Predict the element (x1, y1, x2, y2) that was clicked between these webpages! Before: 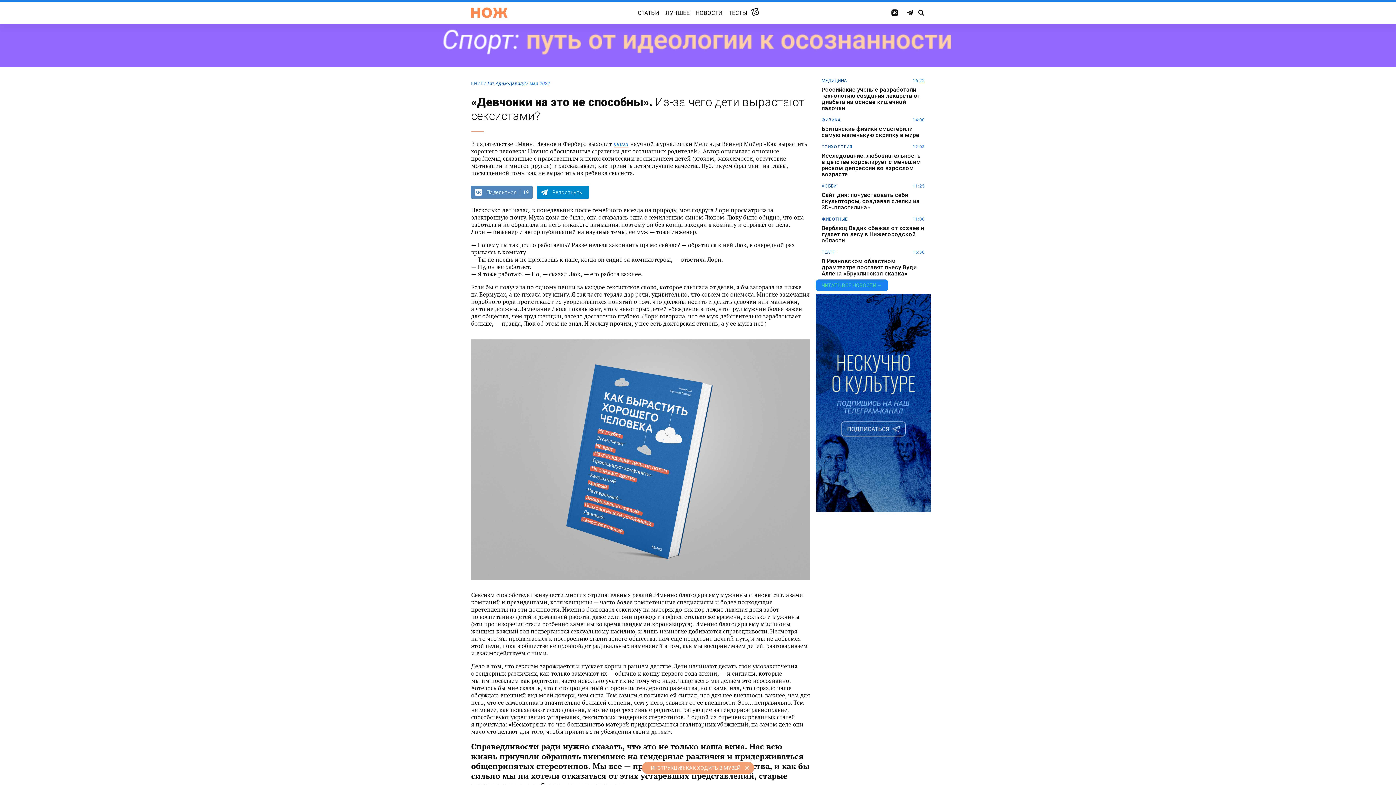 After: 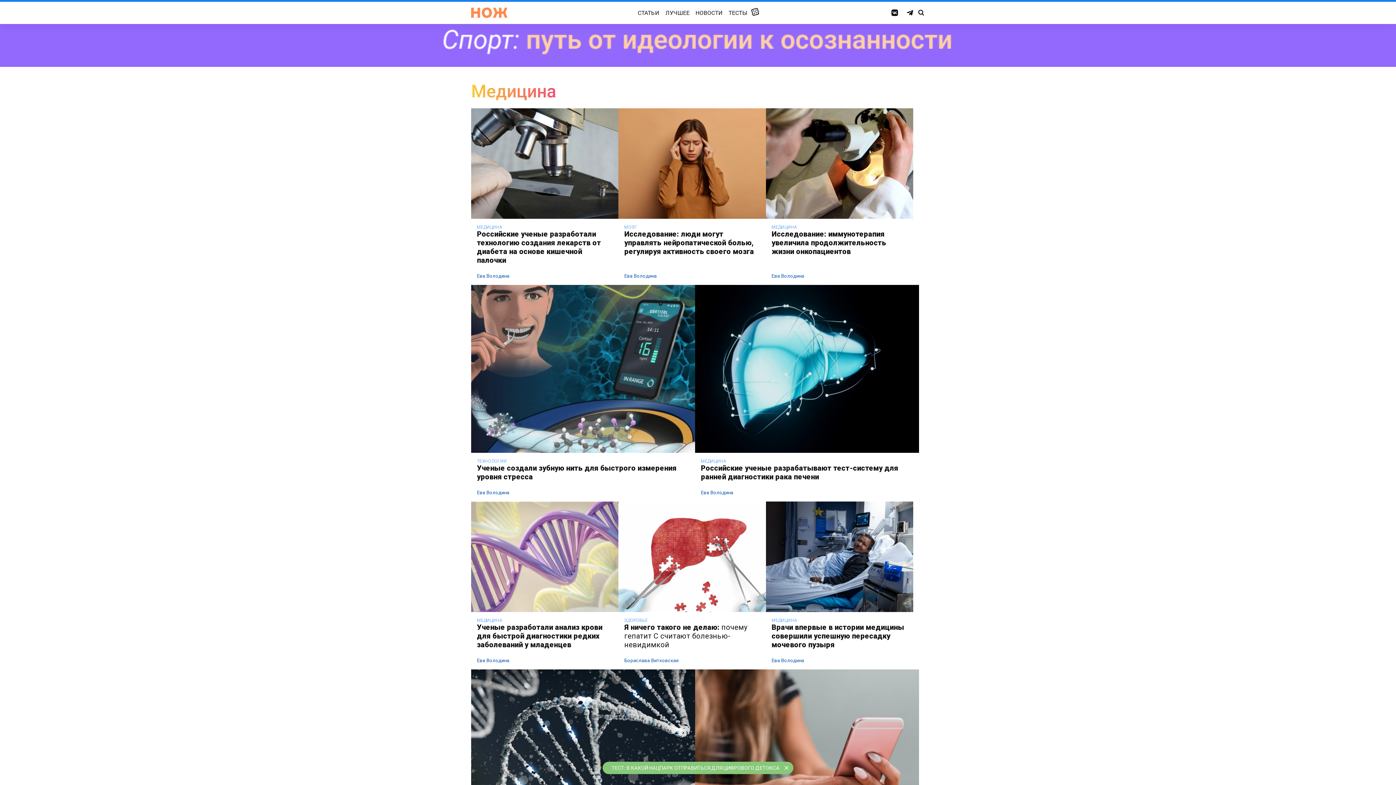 Action: bbox: (821, 77, 847, 83) label: МЕДИЦИНА